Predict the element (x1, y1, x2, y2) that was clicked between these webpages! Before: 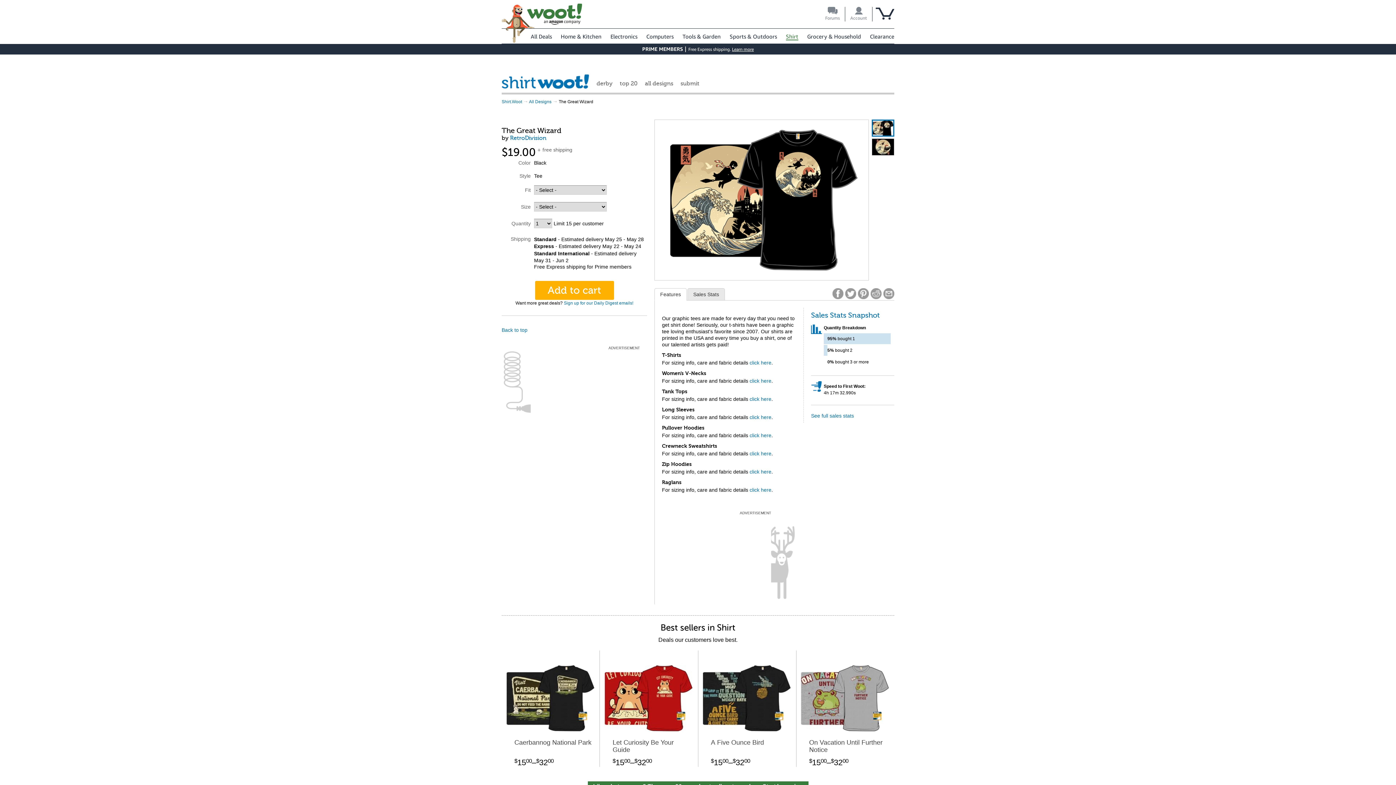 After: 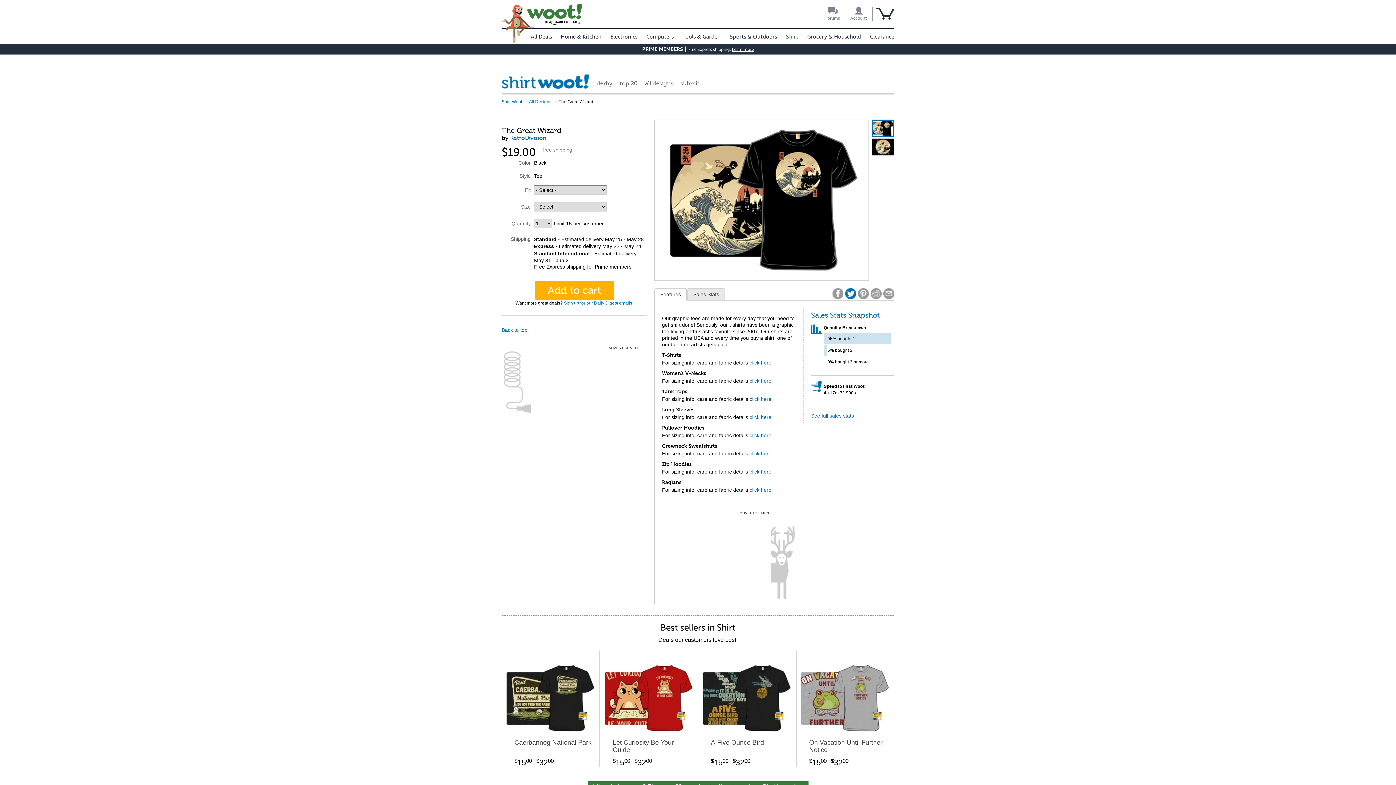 Action: bbox: (845, 288, 856, 299)